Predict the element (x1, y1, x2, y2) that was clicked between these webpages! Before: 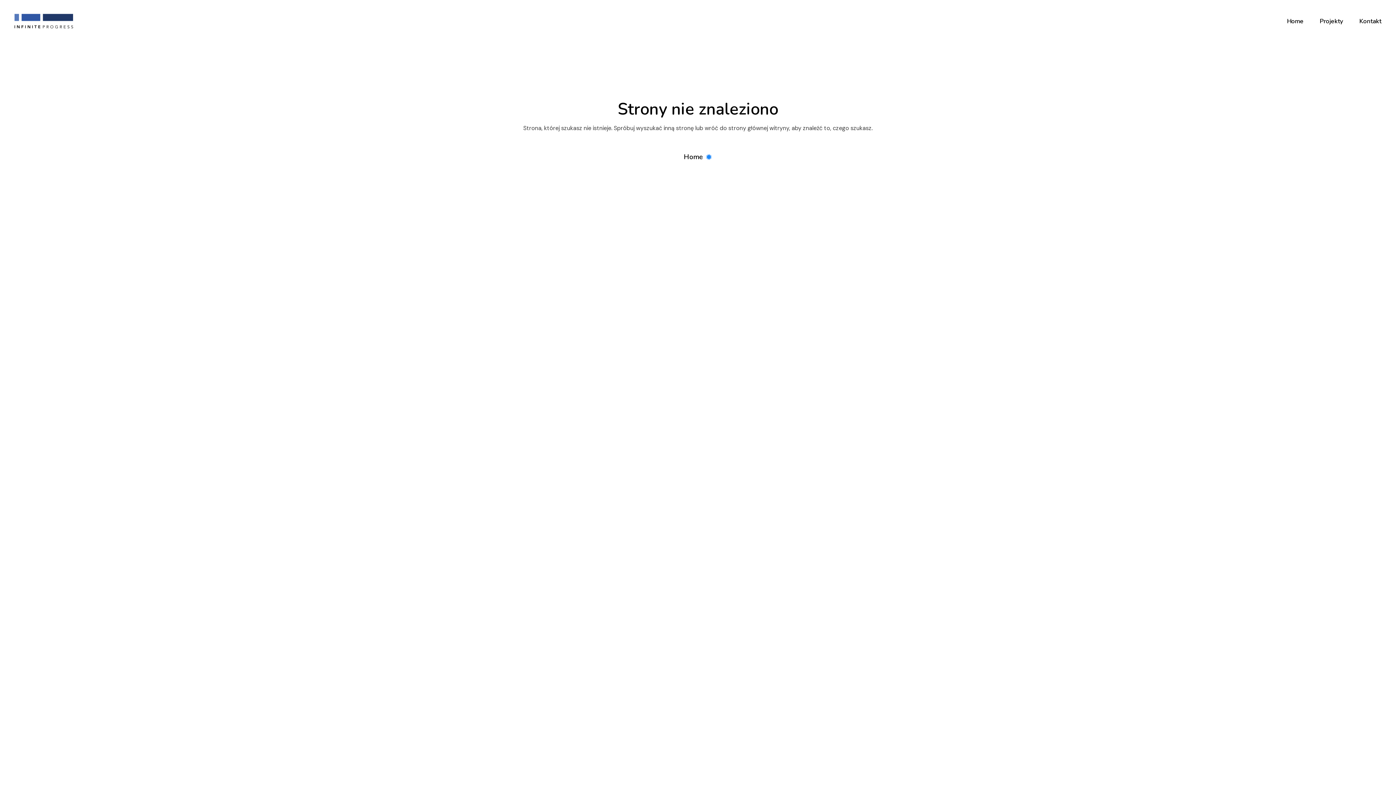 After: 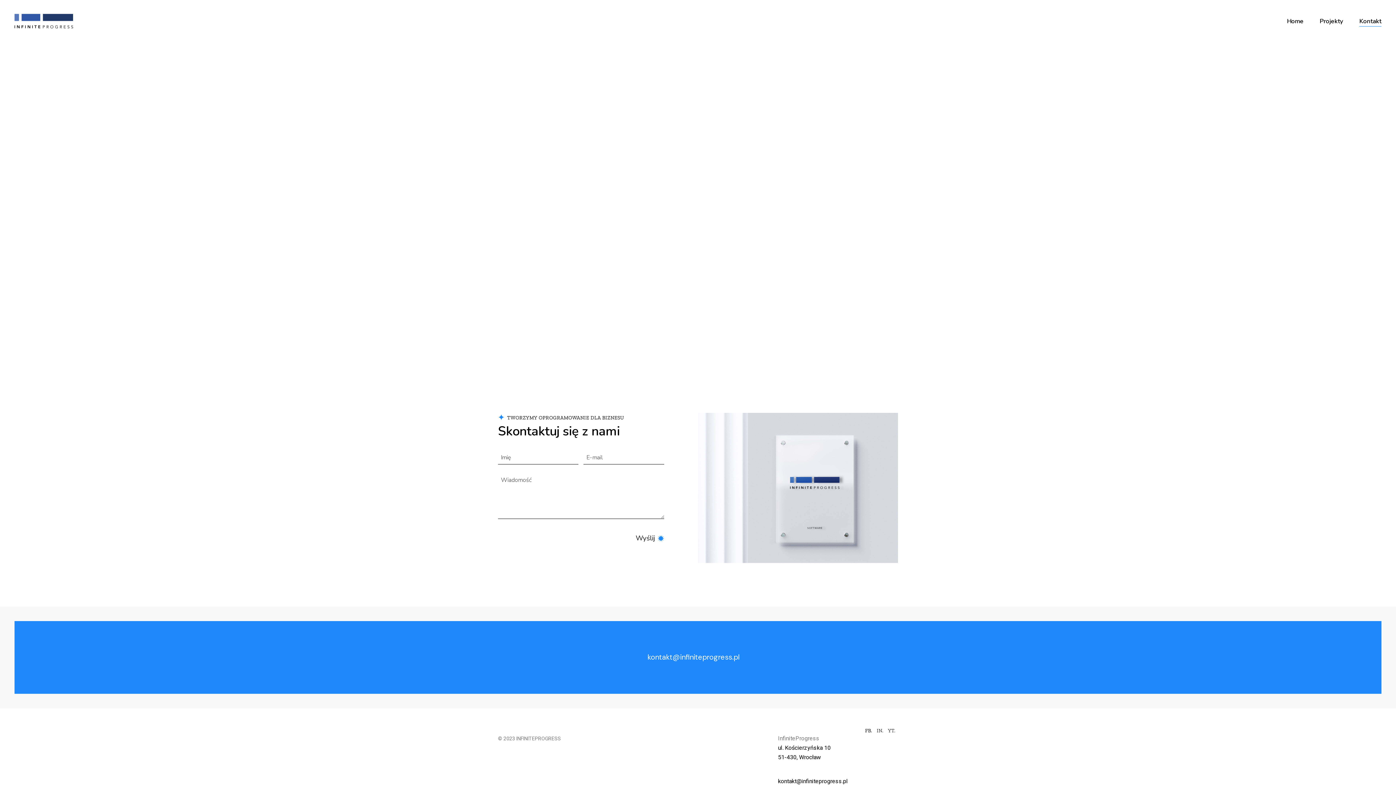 Action: label: Kontakt bbox: (1359, 0, 1381, 42)